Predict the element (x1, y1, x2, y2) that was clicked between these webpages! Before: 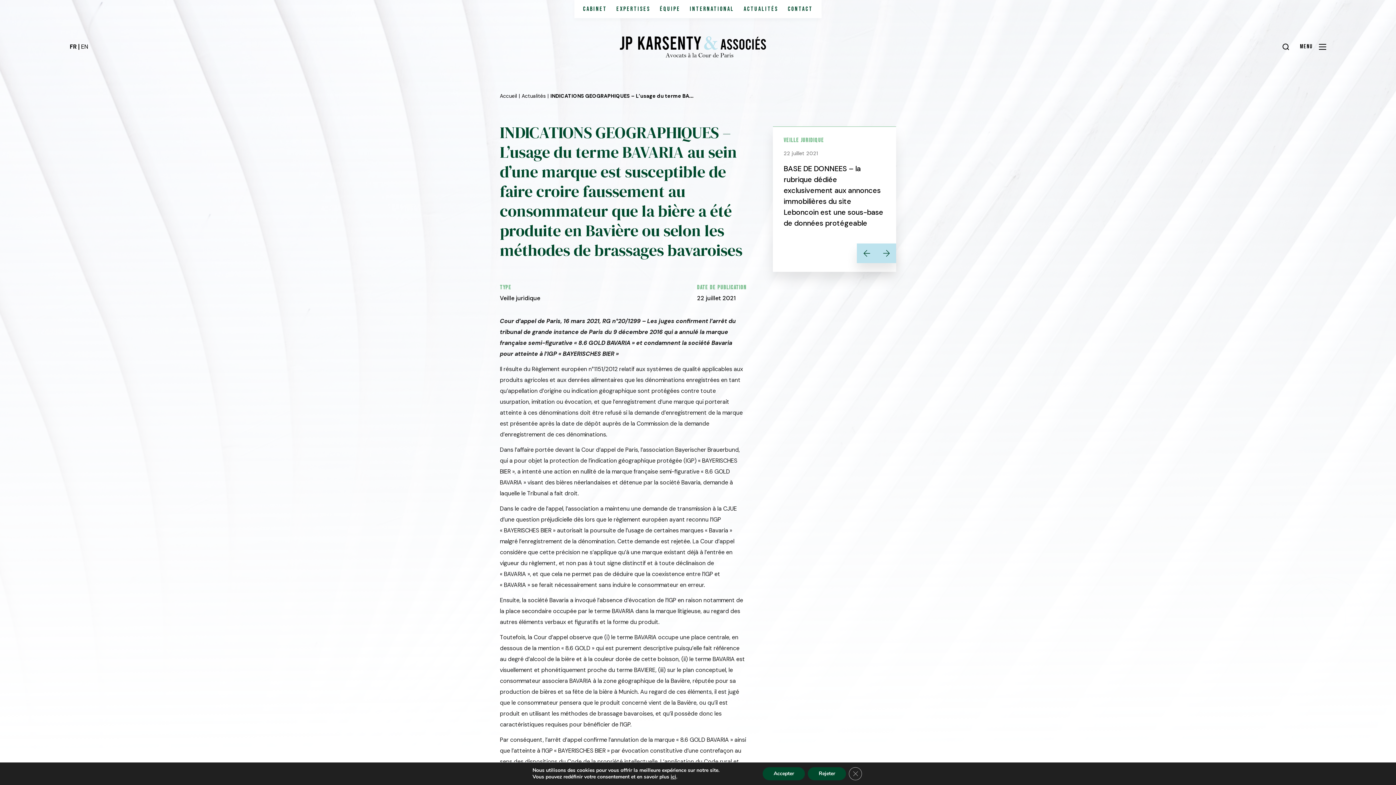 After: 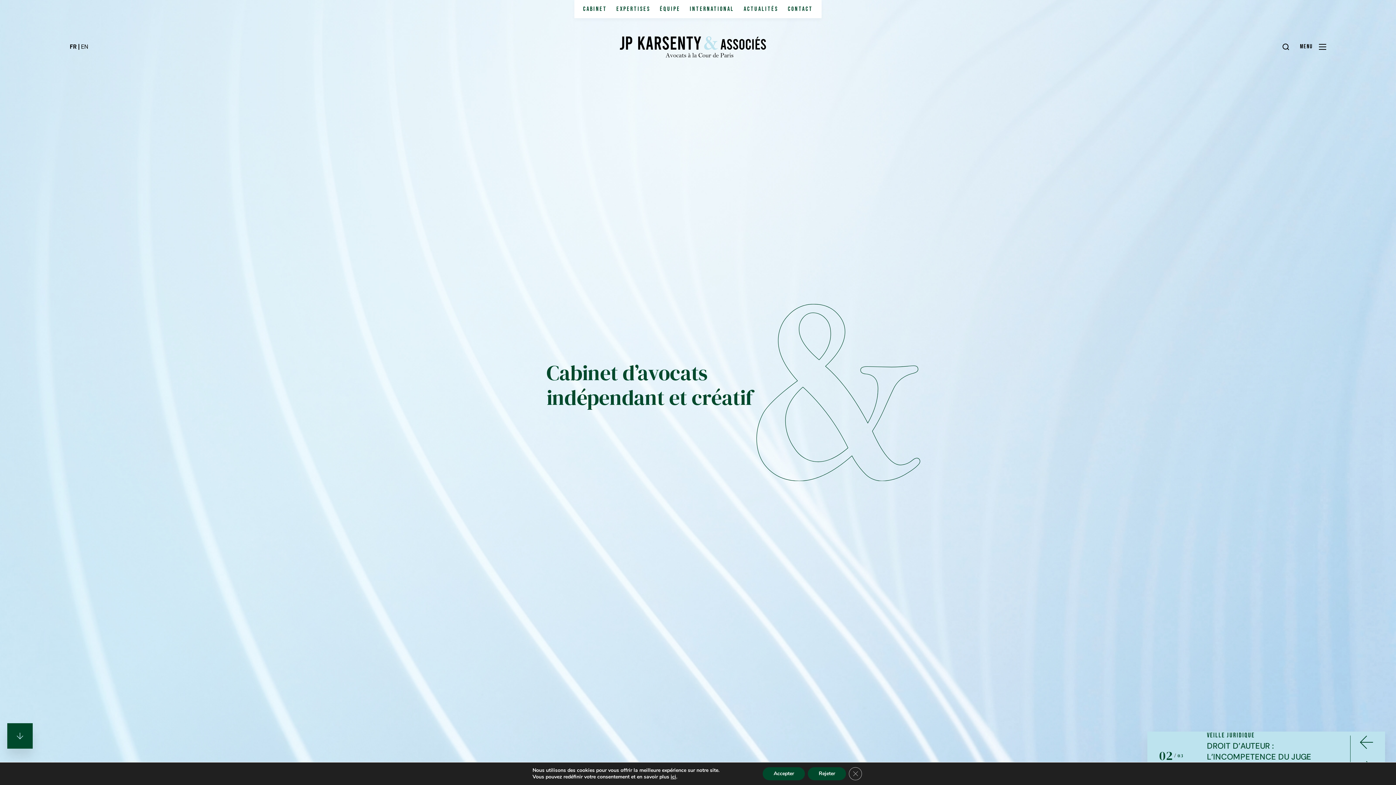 Action: bbox: (620, 36, 766, 57)